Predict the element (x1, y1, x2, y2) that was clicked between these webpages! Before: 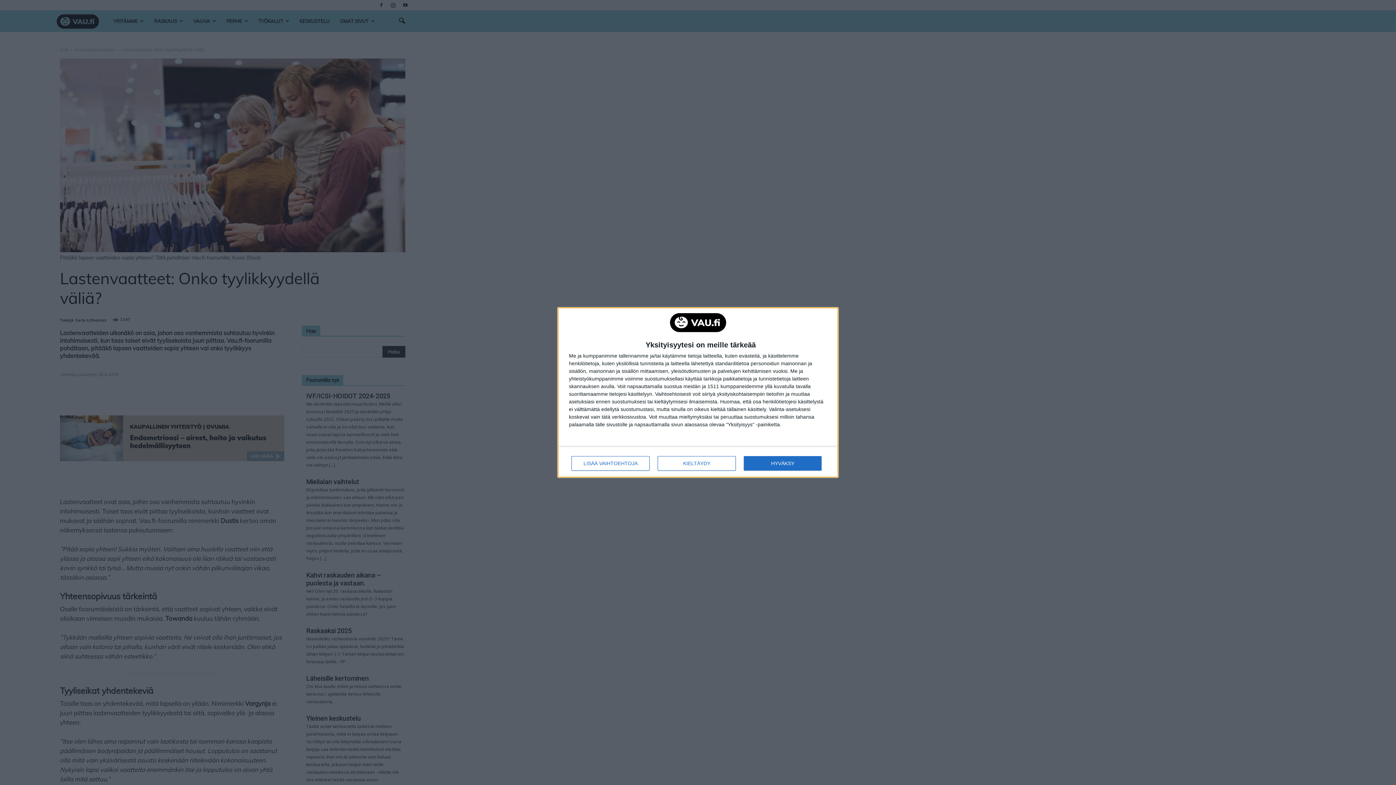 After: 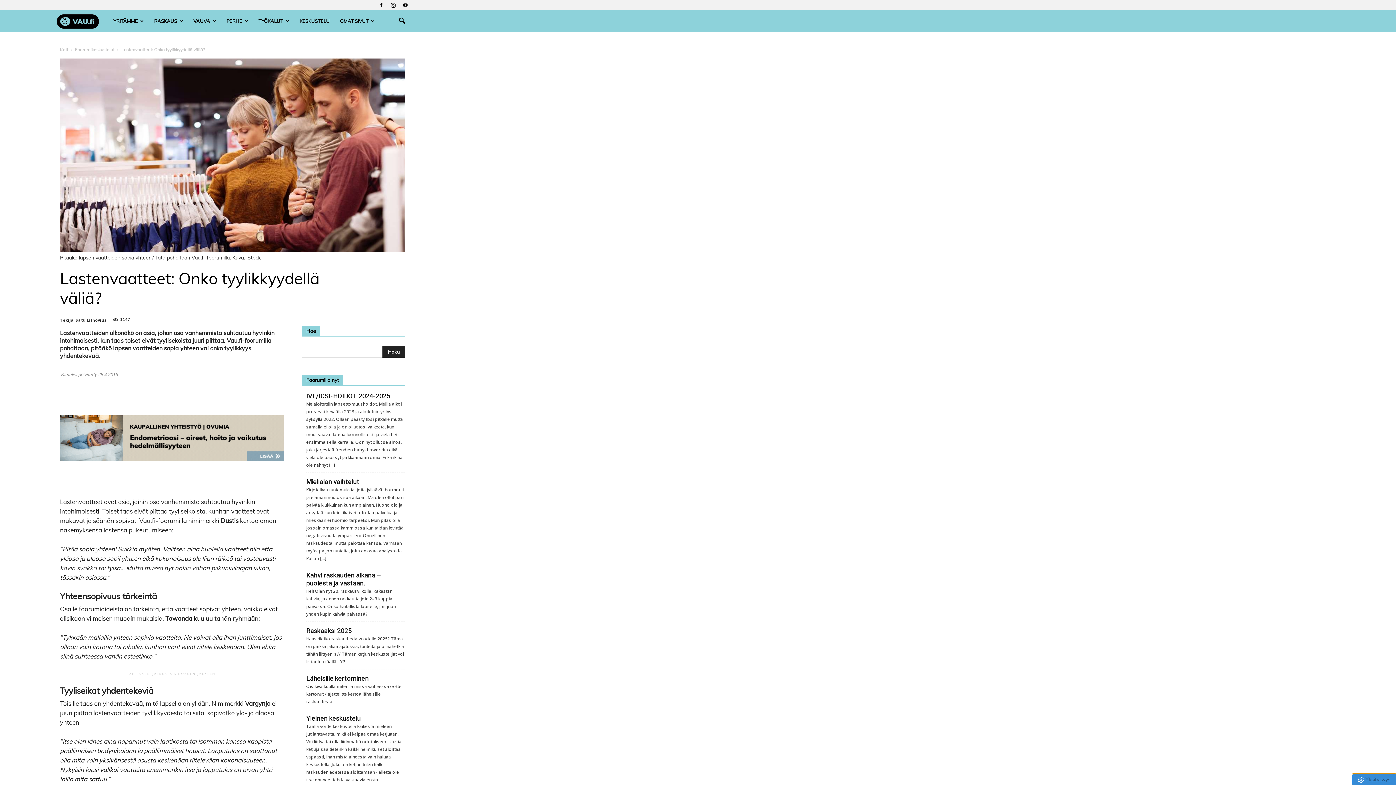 Action: bbox: (744, 456, 821, 471) label: HYVÄKSY